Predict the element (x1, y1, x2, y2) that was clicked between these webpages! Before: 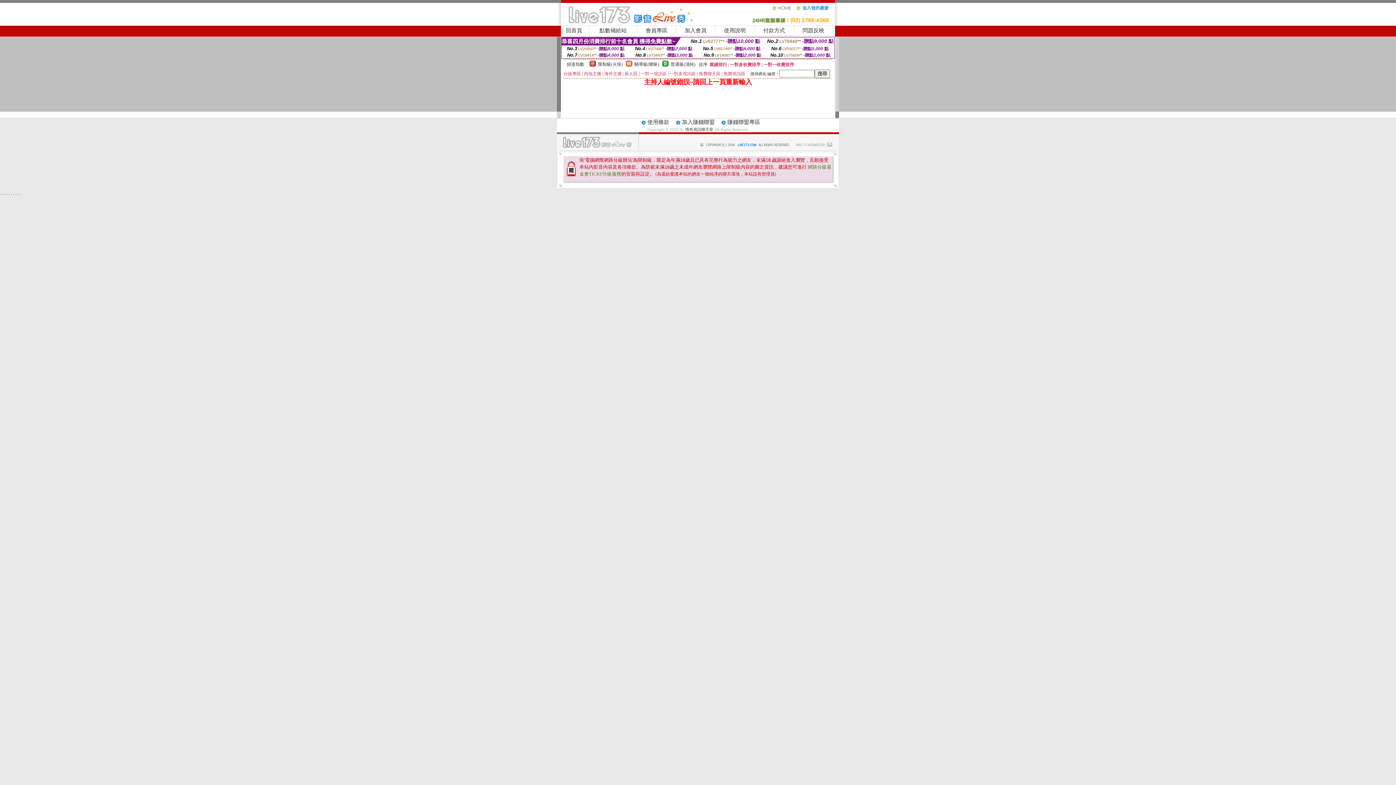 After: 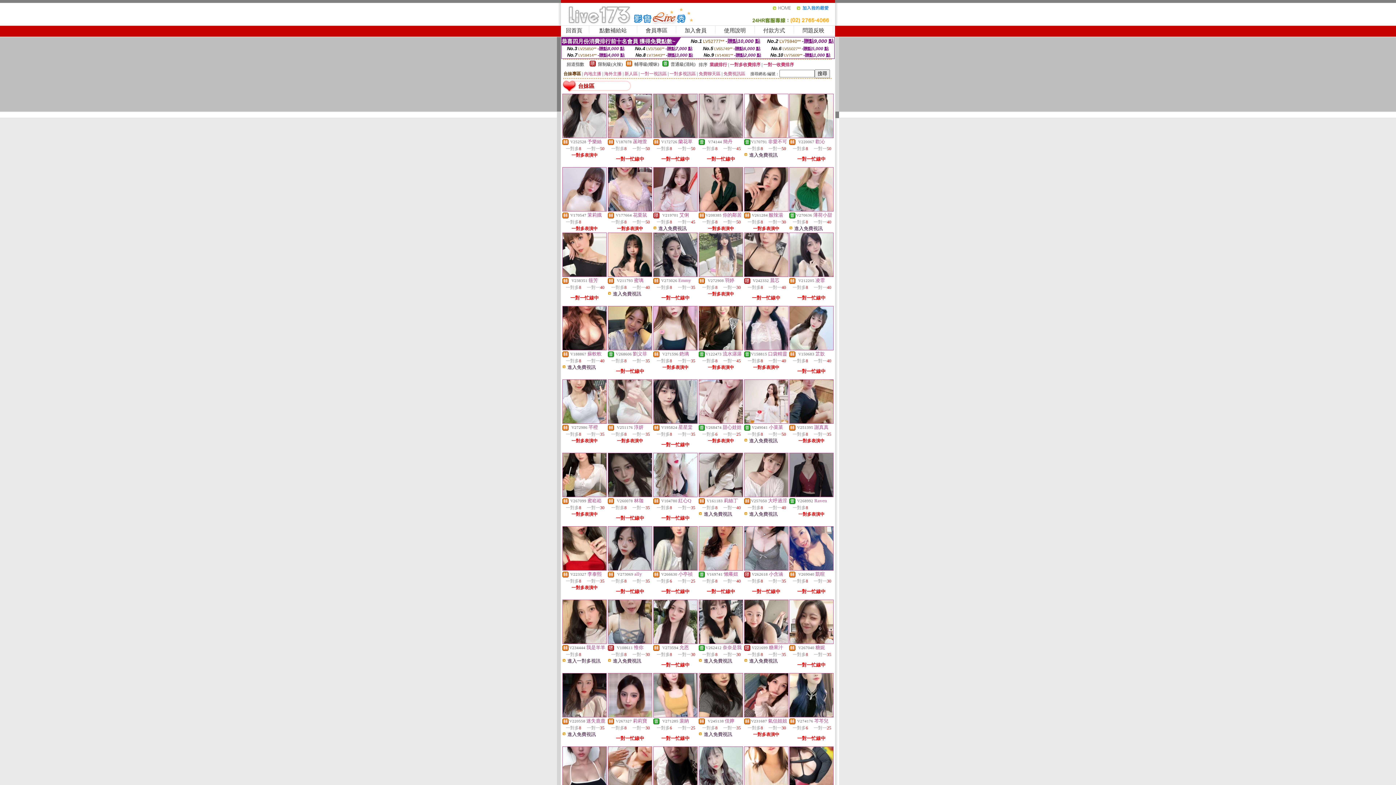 Action: label: 台妹專區 bbox: (563, 71, 581, 76)